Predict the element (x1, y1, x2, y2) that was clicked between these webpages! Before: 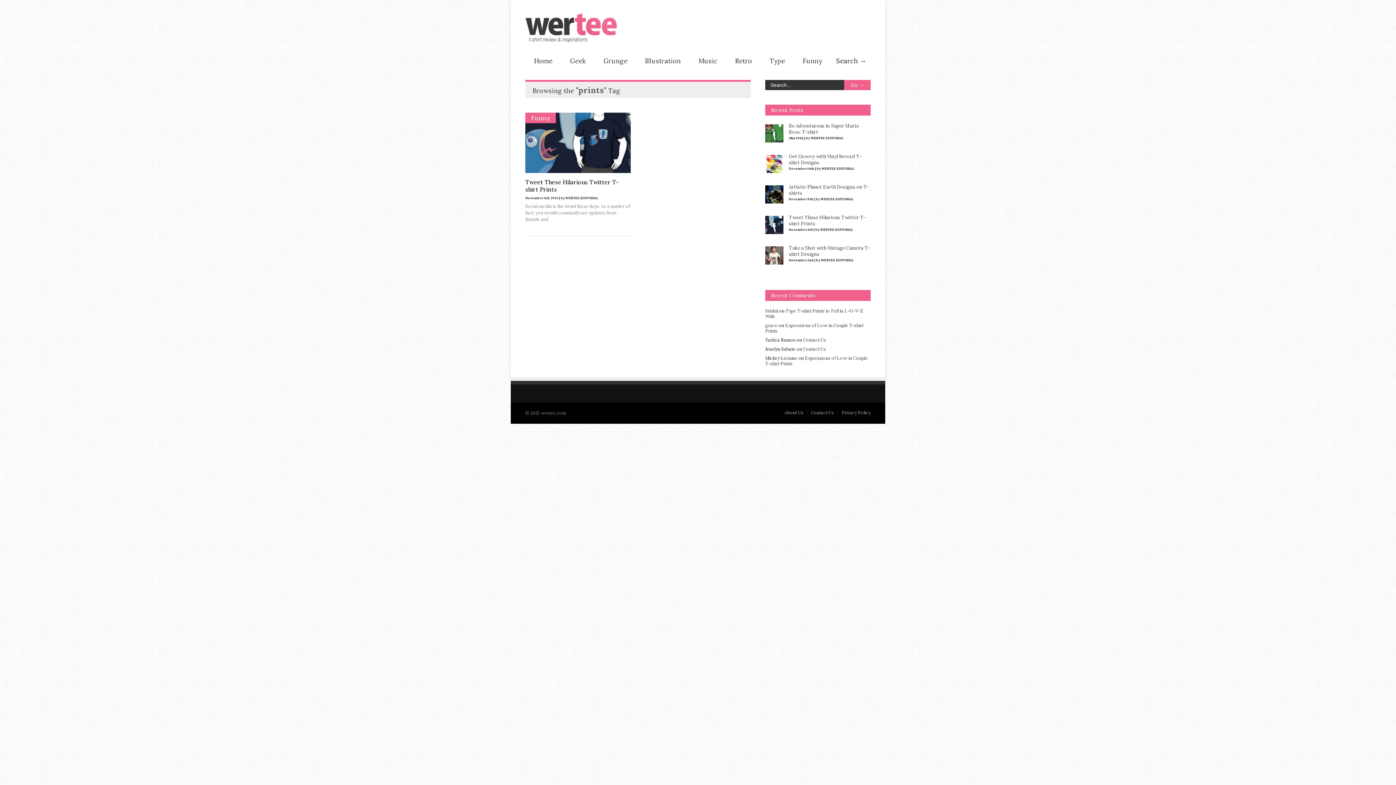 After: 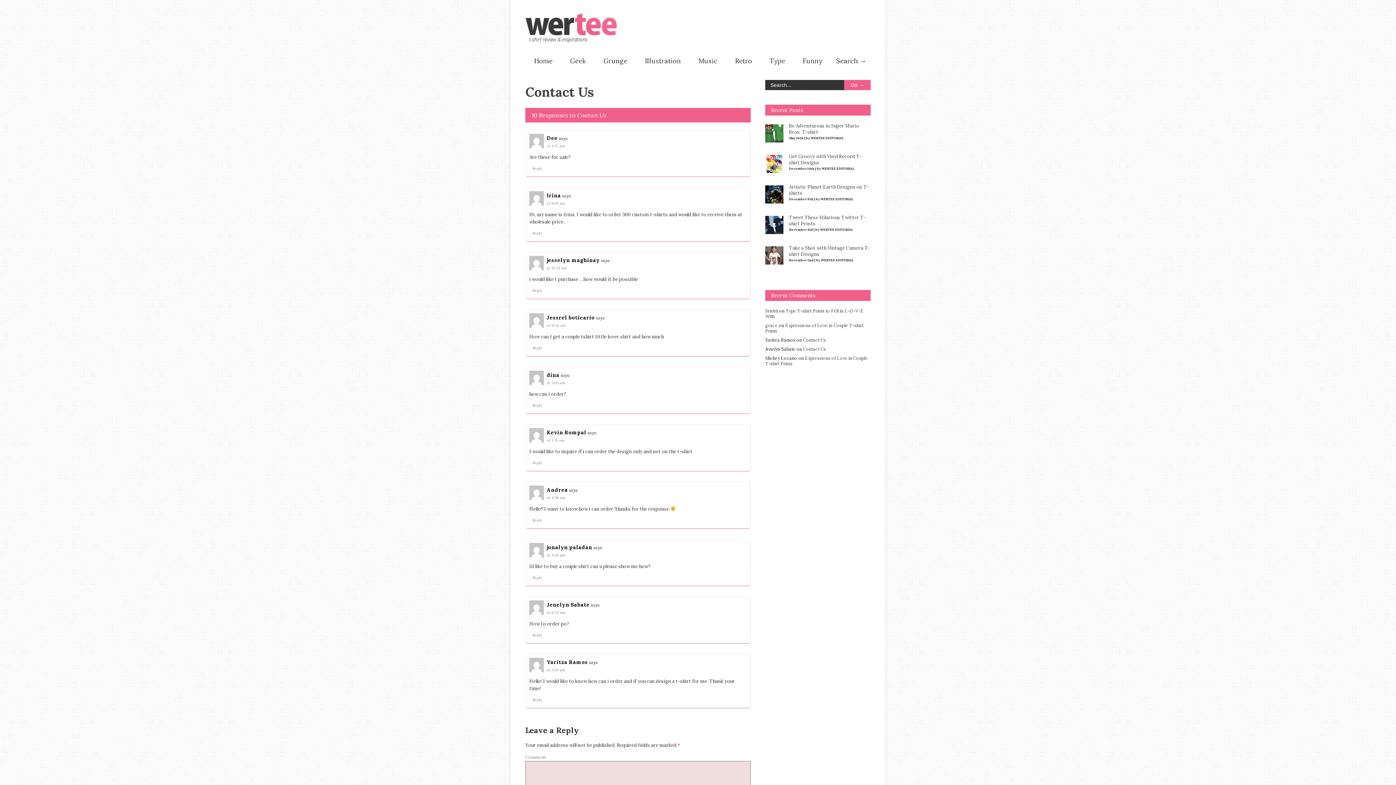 Action: label: Contact Us bbox: (807, 410, 838, 415)